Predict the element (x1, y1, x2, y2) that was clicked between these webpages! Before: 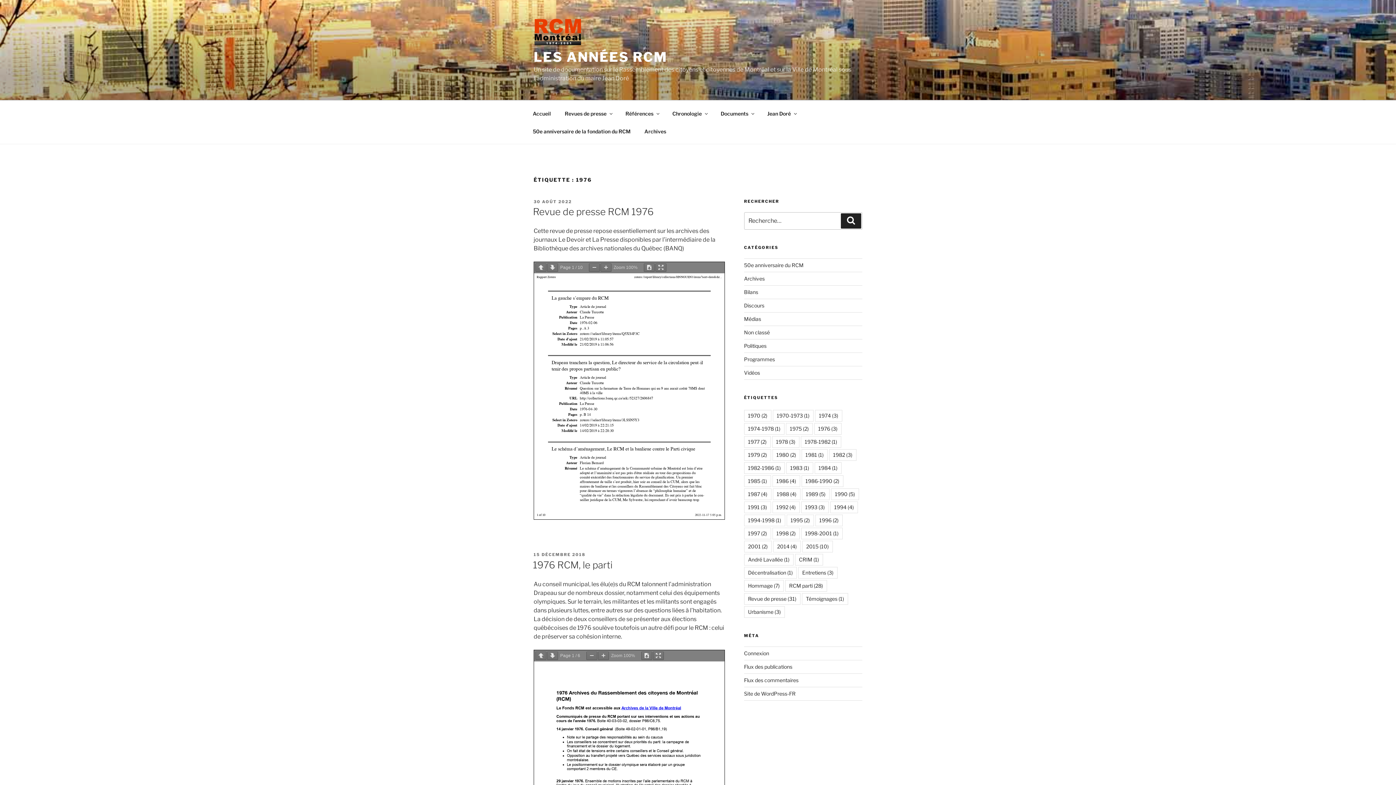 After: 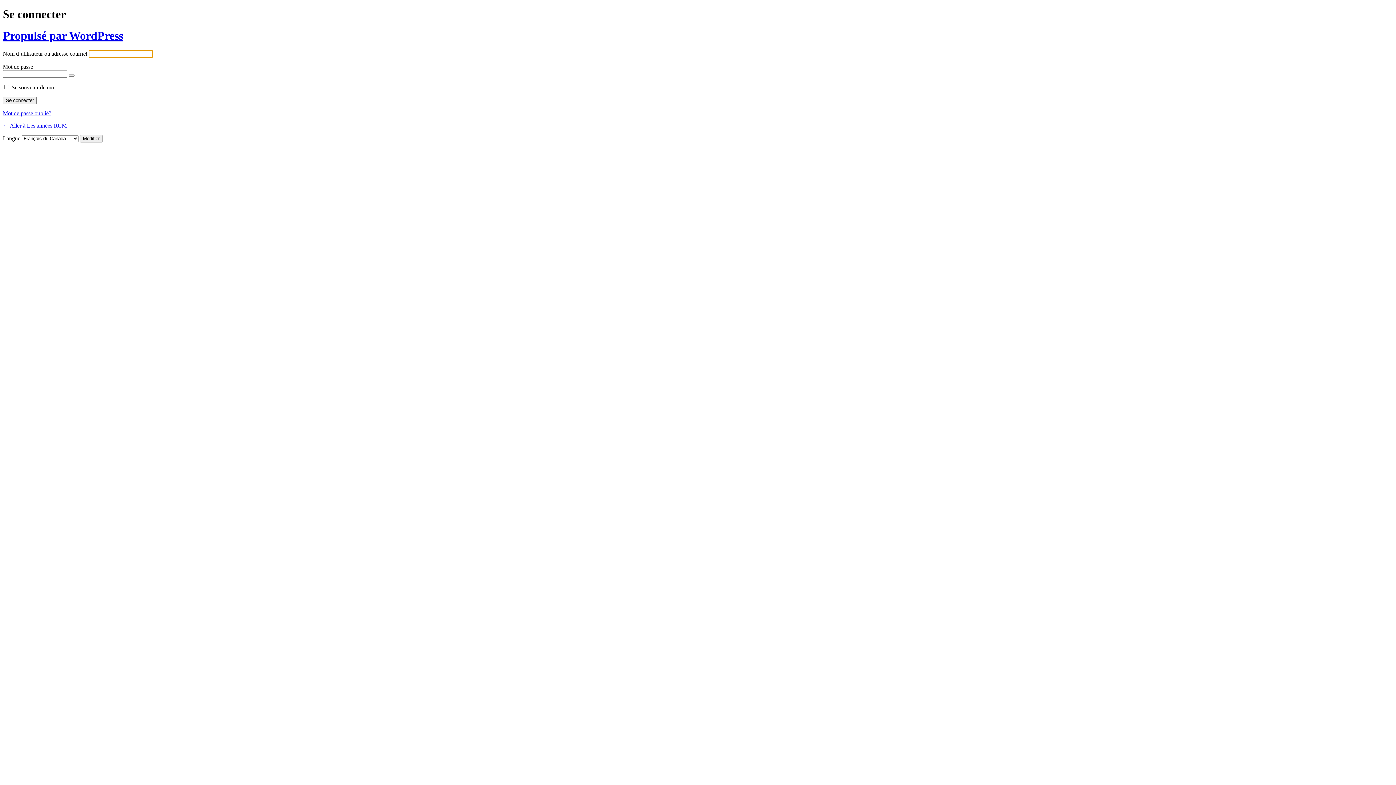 Action: bbox: (744, 650, 769, 656) label: Connexion